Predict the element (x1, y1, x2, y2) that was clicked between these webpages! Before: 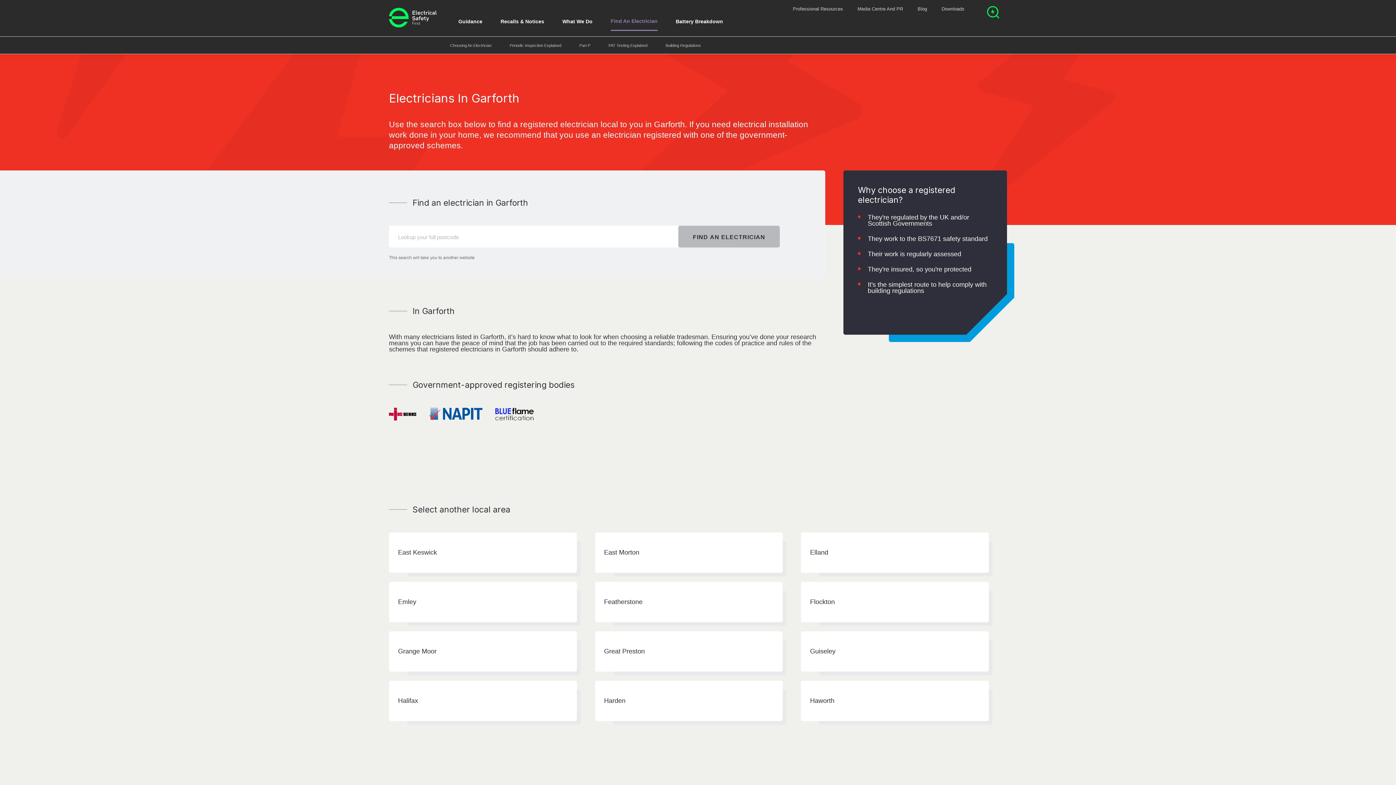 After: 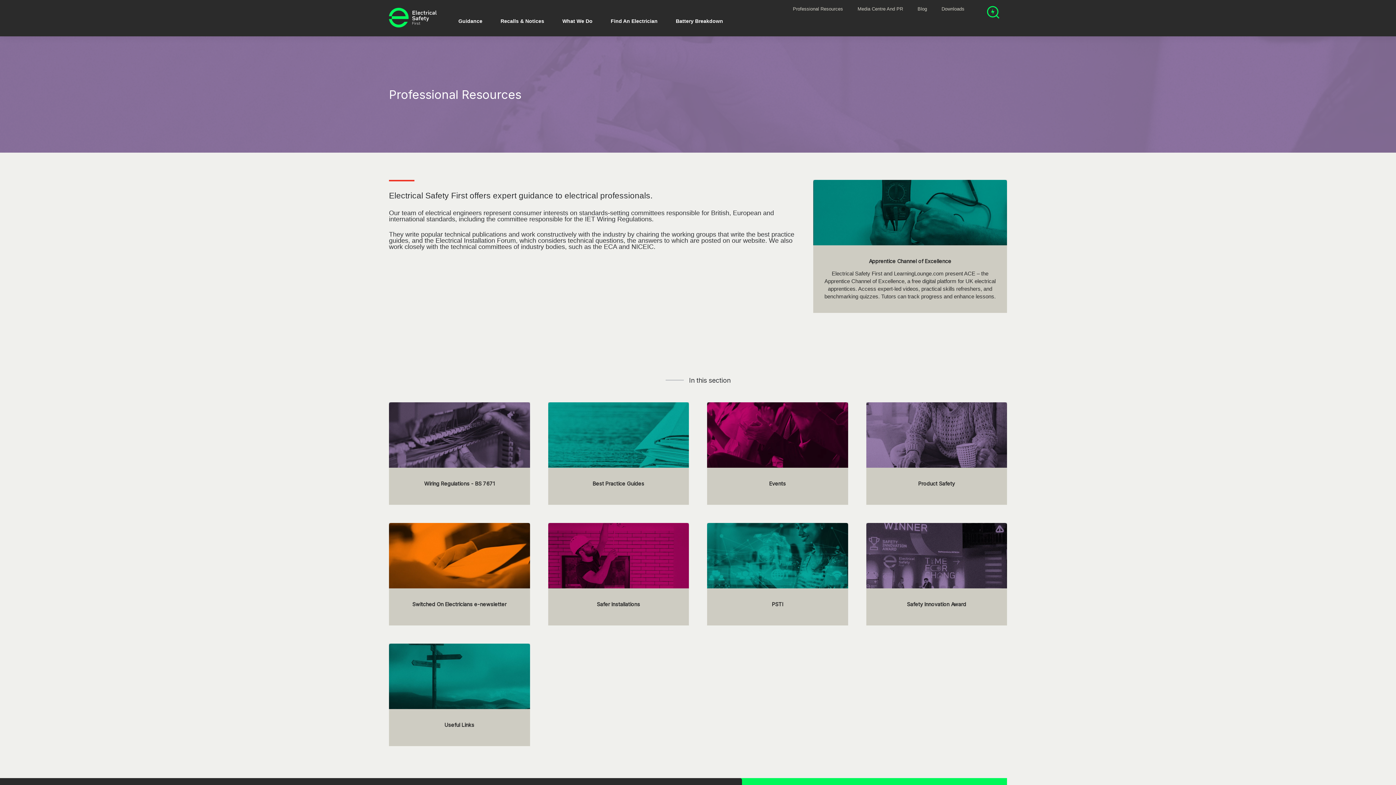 Action: bbox: (793, 6, 843, 11) label: Professional Resources